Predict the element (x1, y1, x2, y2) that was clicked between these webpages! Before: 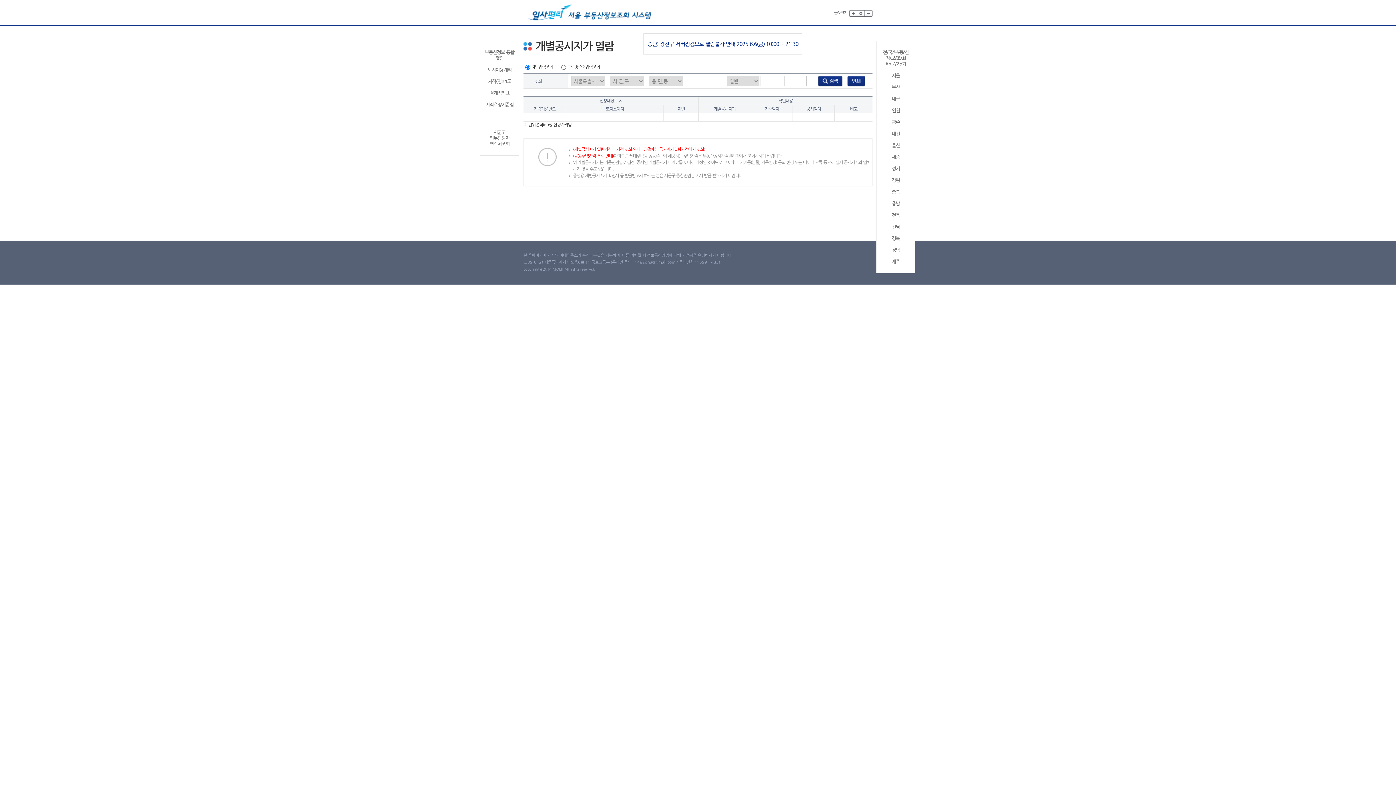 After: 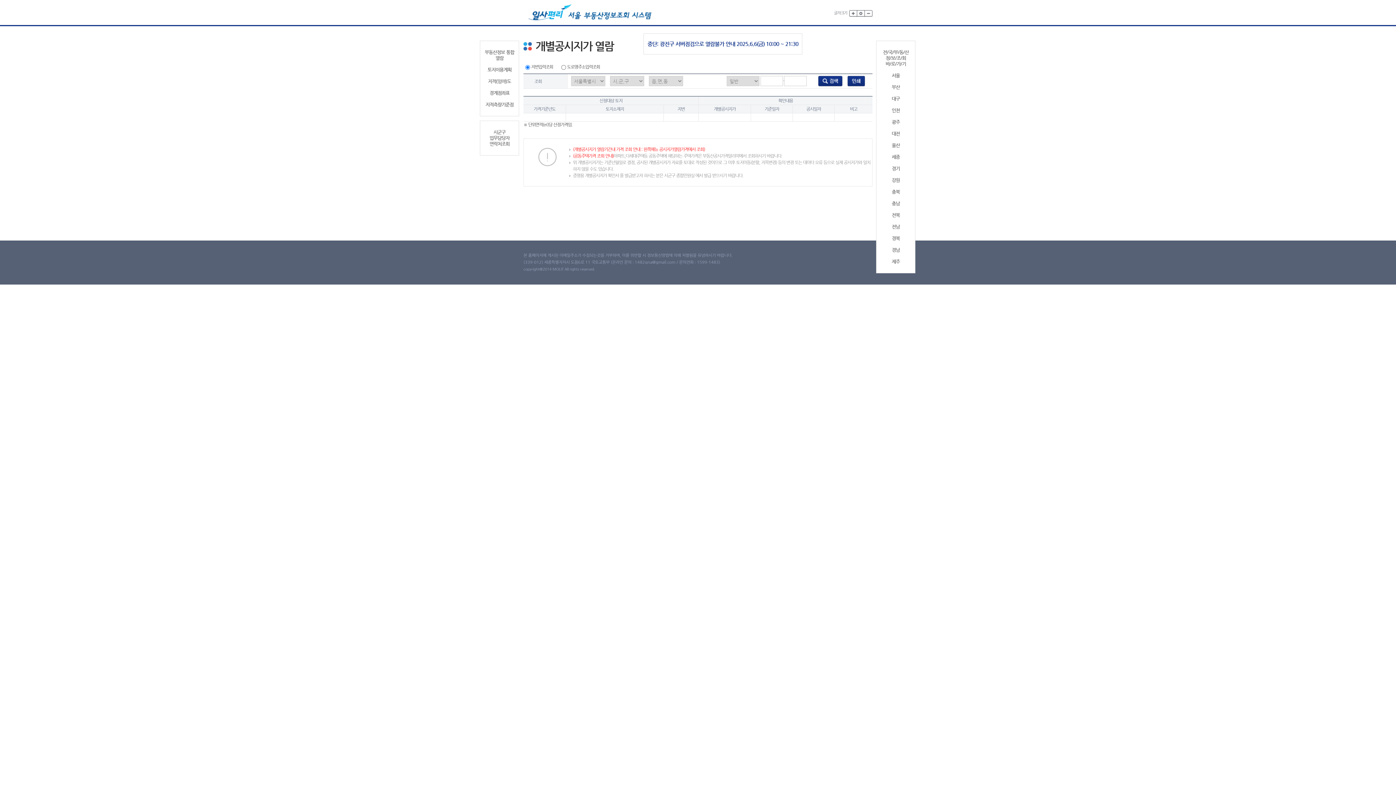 Action: bbox: (818, 78, 842, 83)